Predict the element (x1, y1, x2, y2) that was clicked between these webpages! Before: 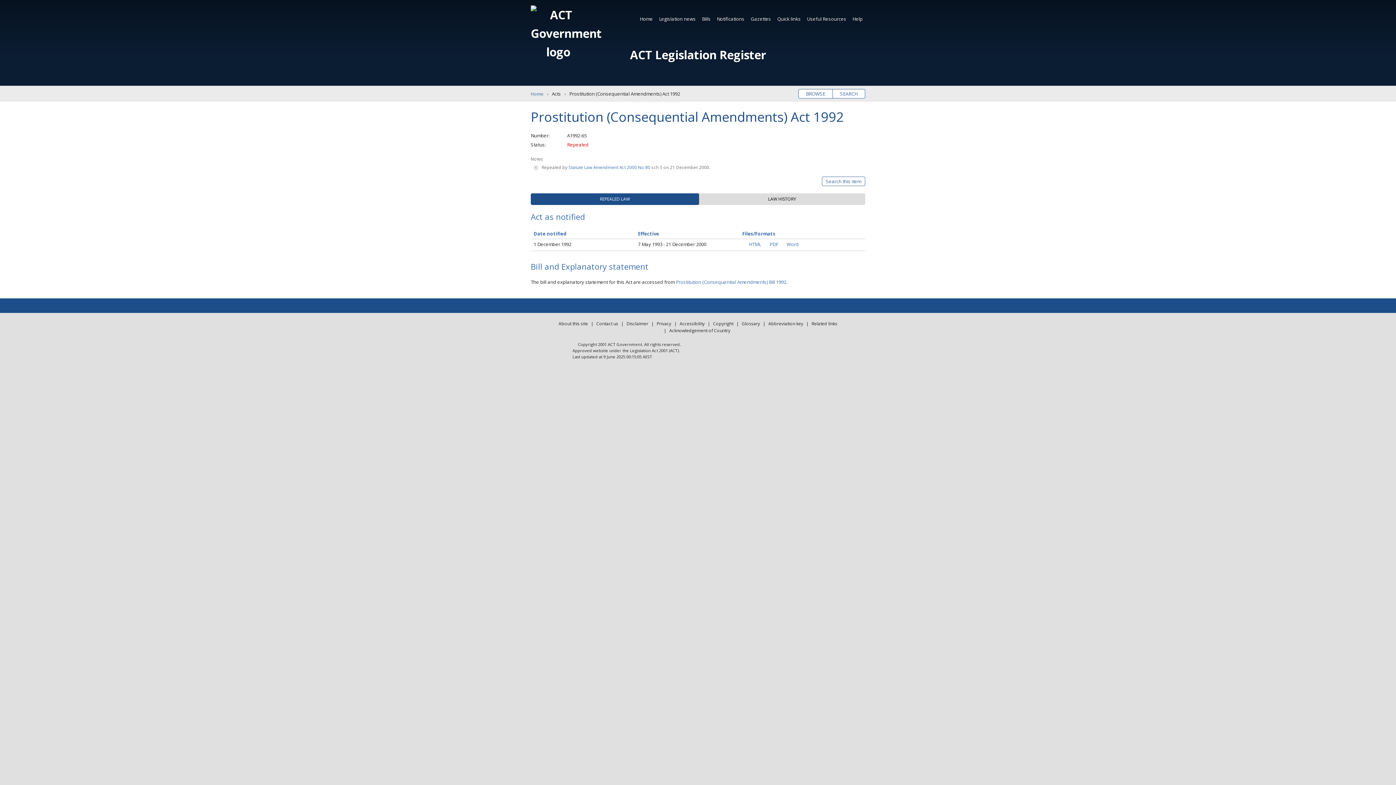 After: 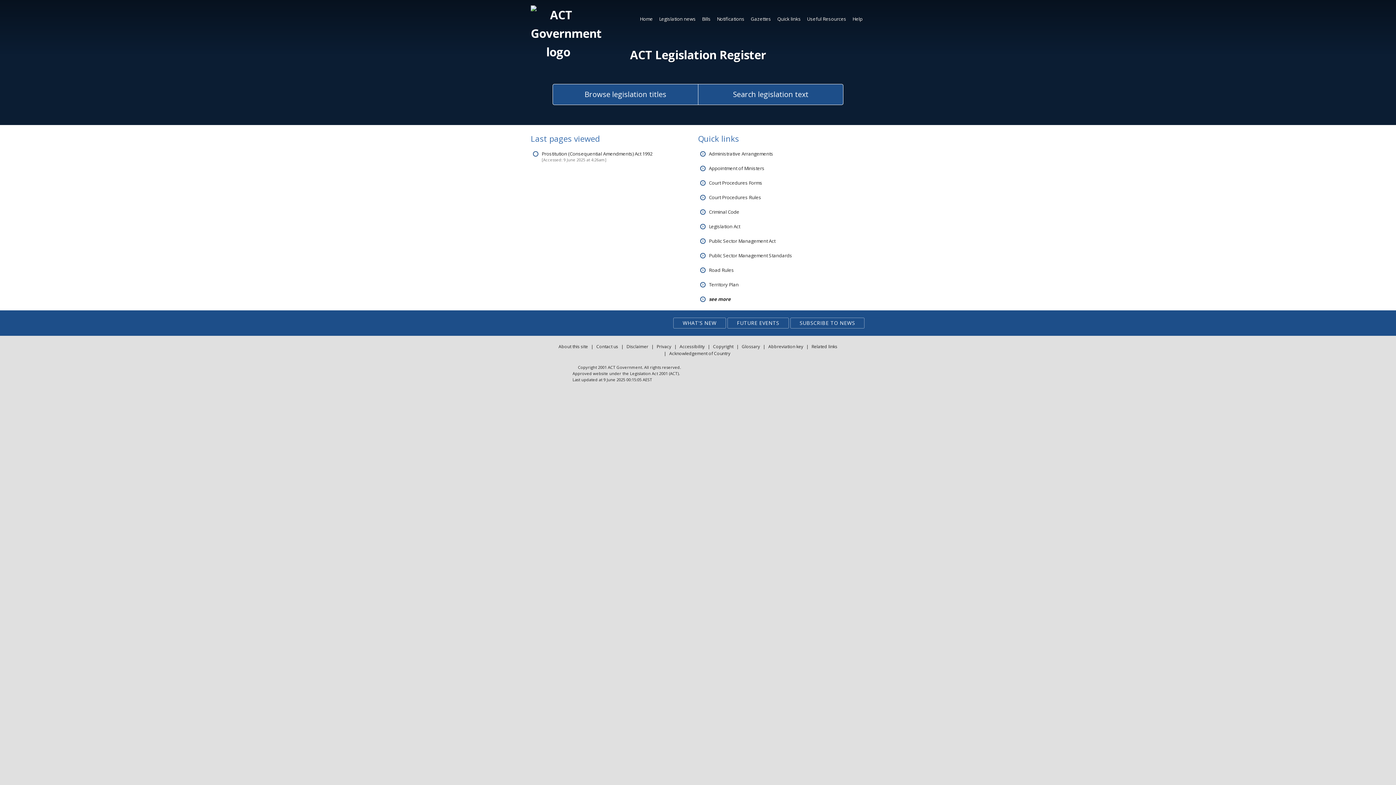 Action: label: Home bbox: (530, 90, 543, 97)